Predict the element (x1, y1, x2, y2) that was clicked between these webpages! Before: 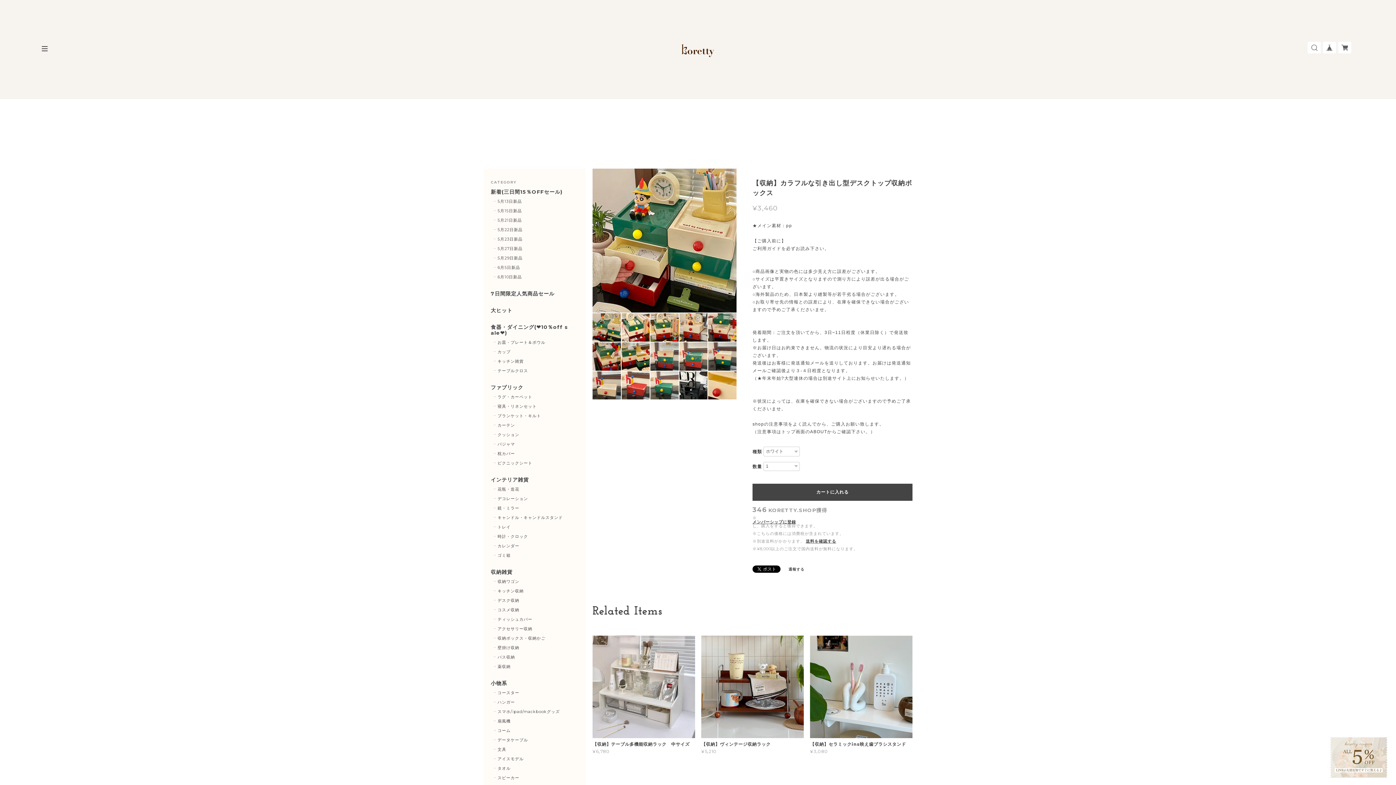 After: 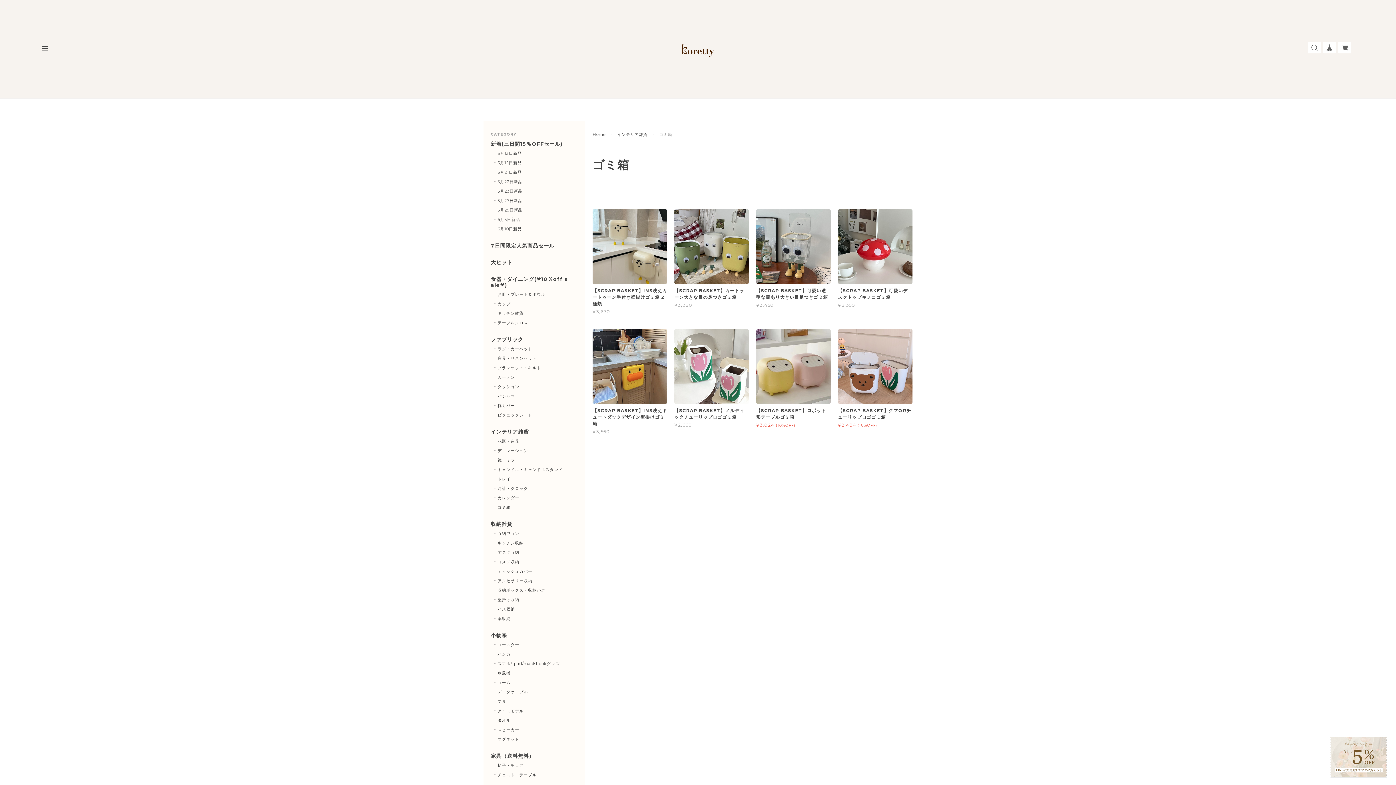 Action: label: ゴミ箱 bbox: (494, 552, 510, 558)